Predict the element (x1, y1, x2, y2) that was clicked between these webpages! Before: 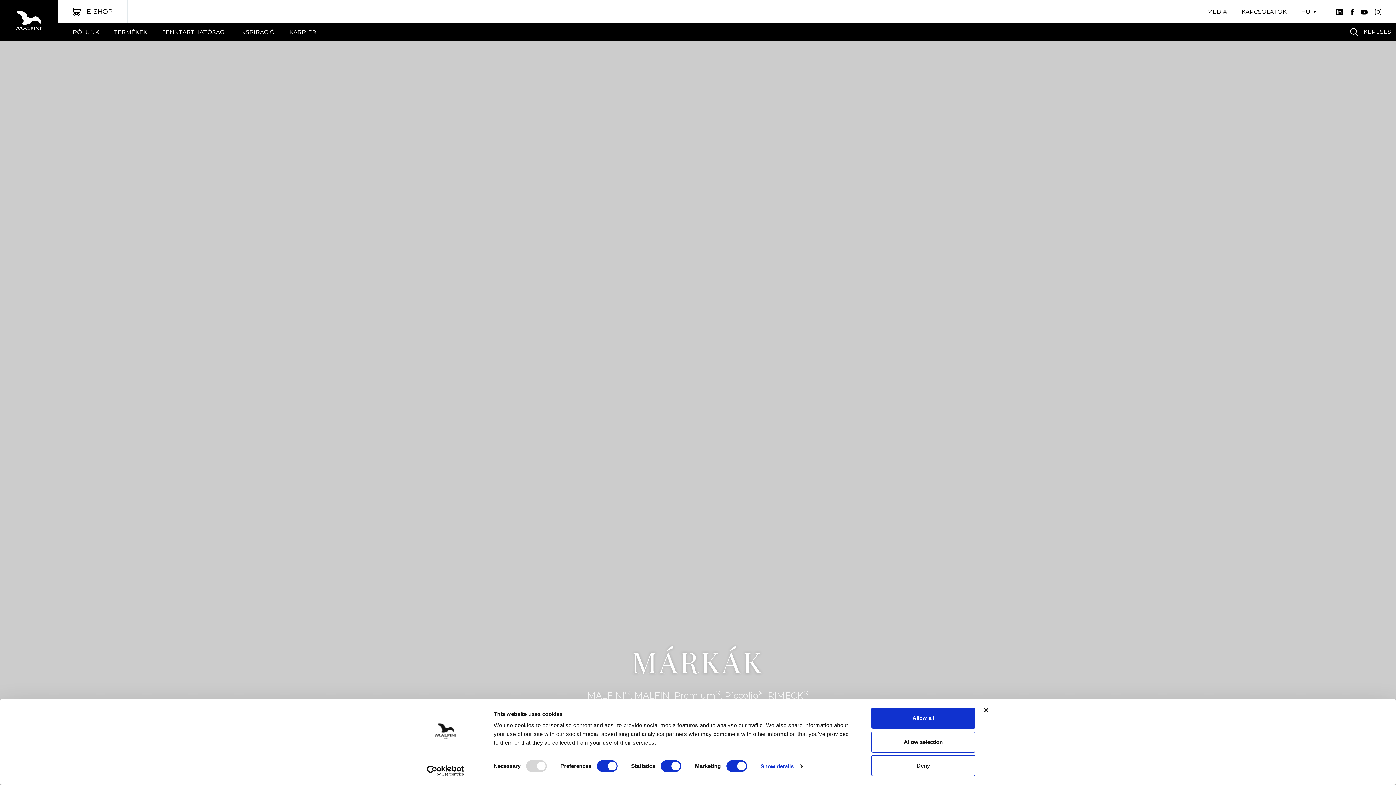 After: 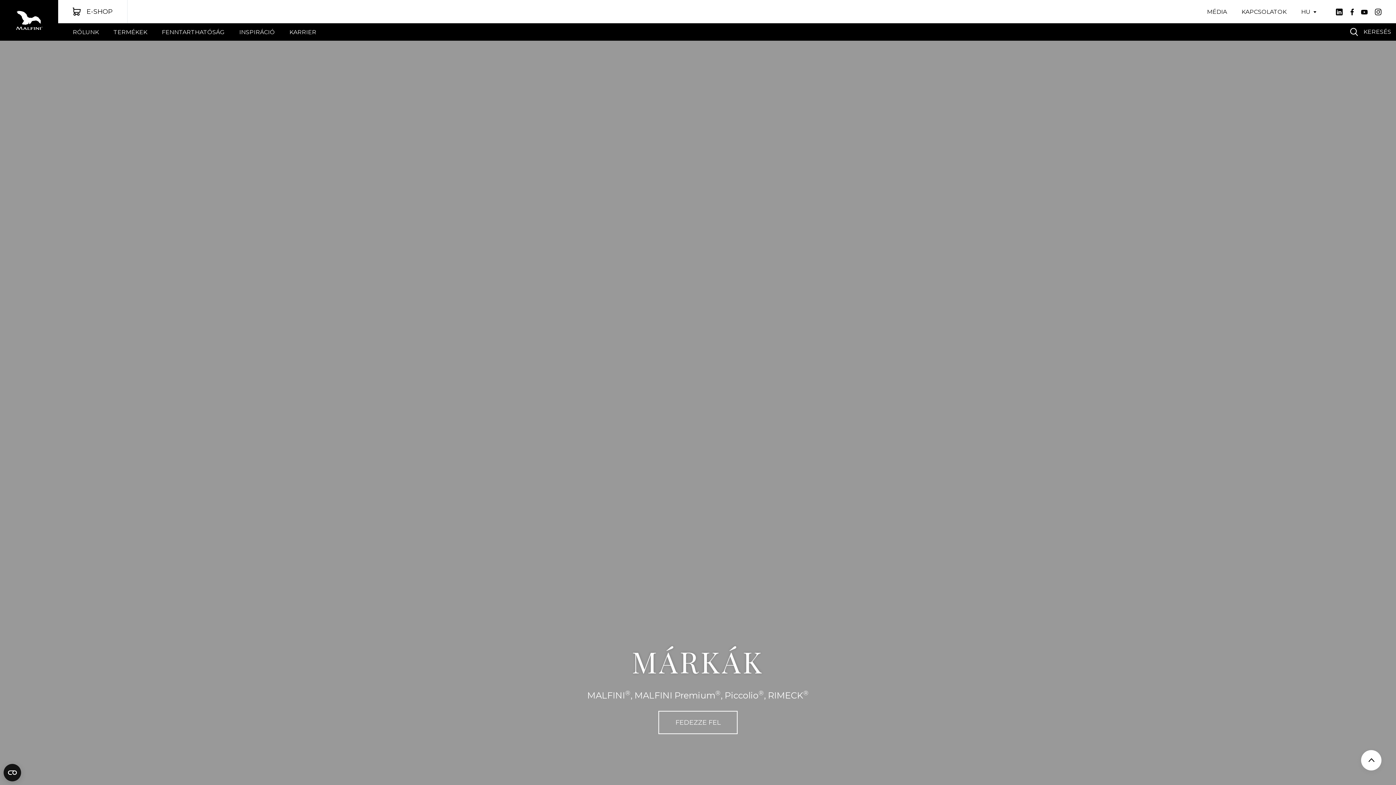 Action: label: Allow selection bbox: (871, 731, 975, 752)